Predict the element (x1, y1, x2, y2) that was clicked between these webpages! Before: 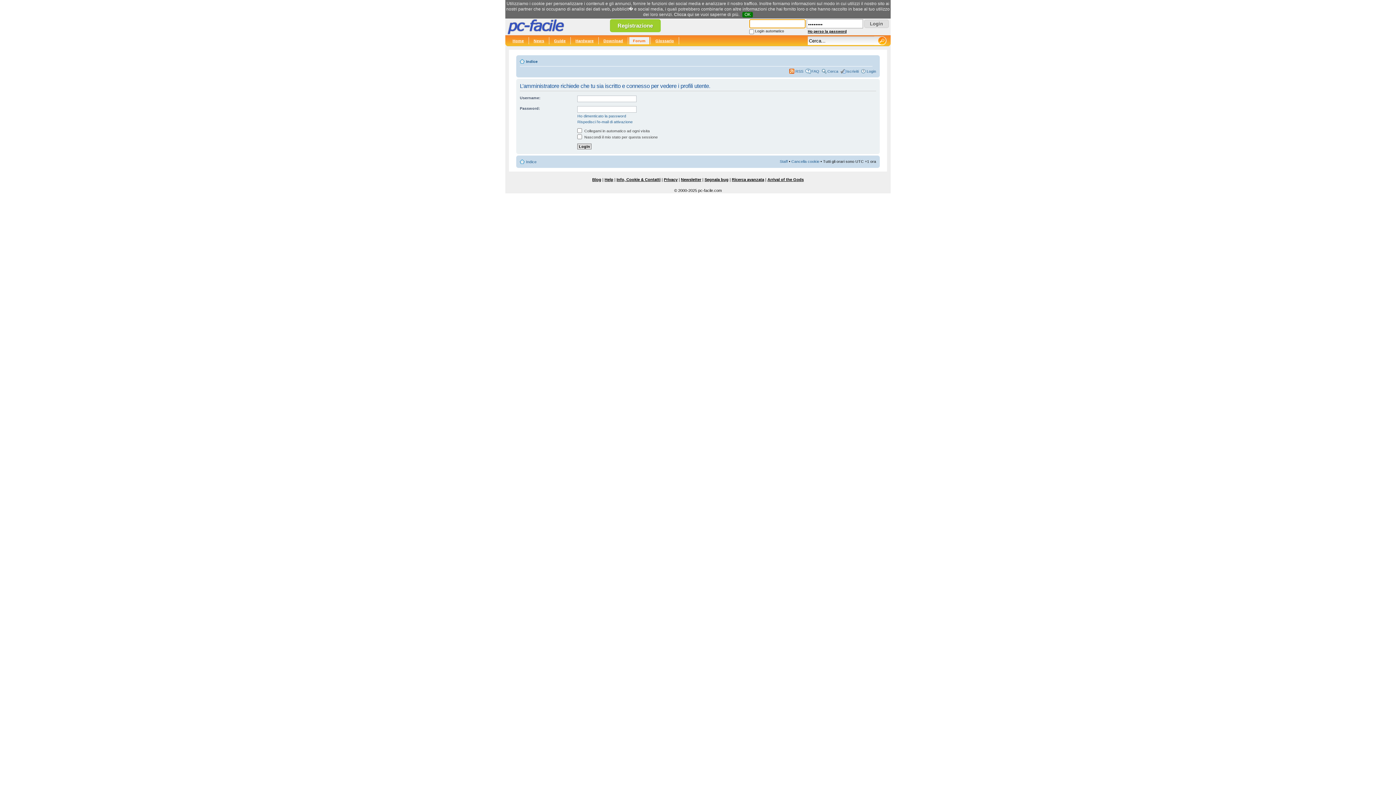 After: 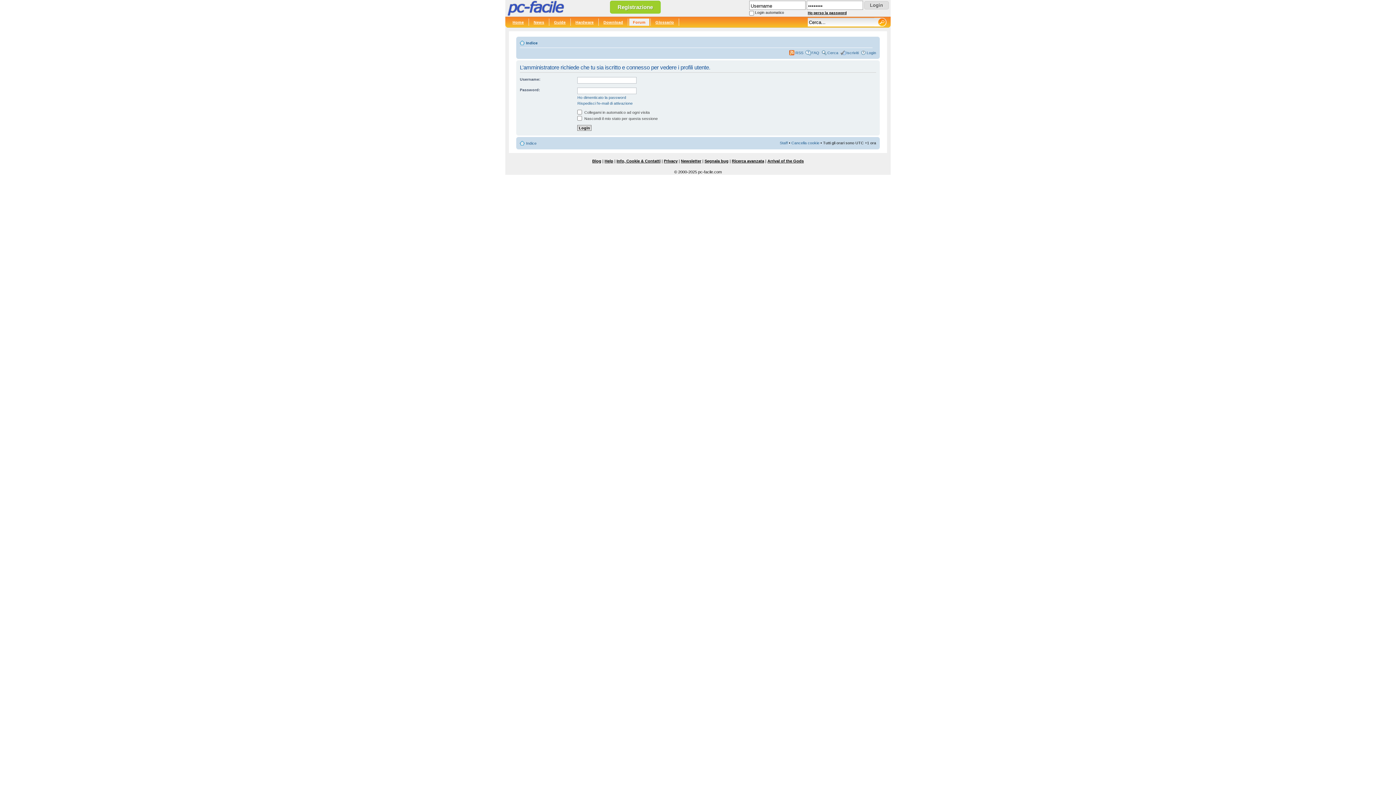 Action: bbox: (742, 12, 753, 17) label: OK